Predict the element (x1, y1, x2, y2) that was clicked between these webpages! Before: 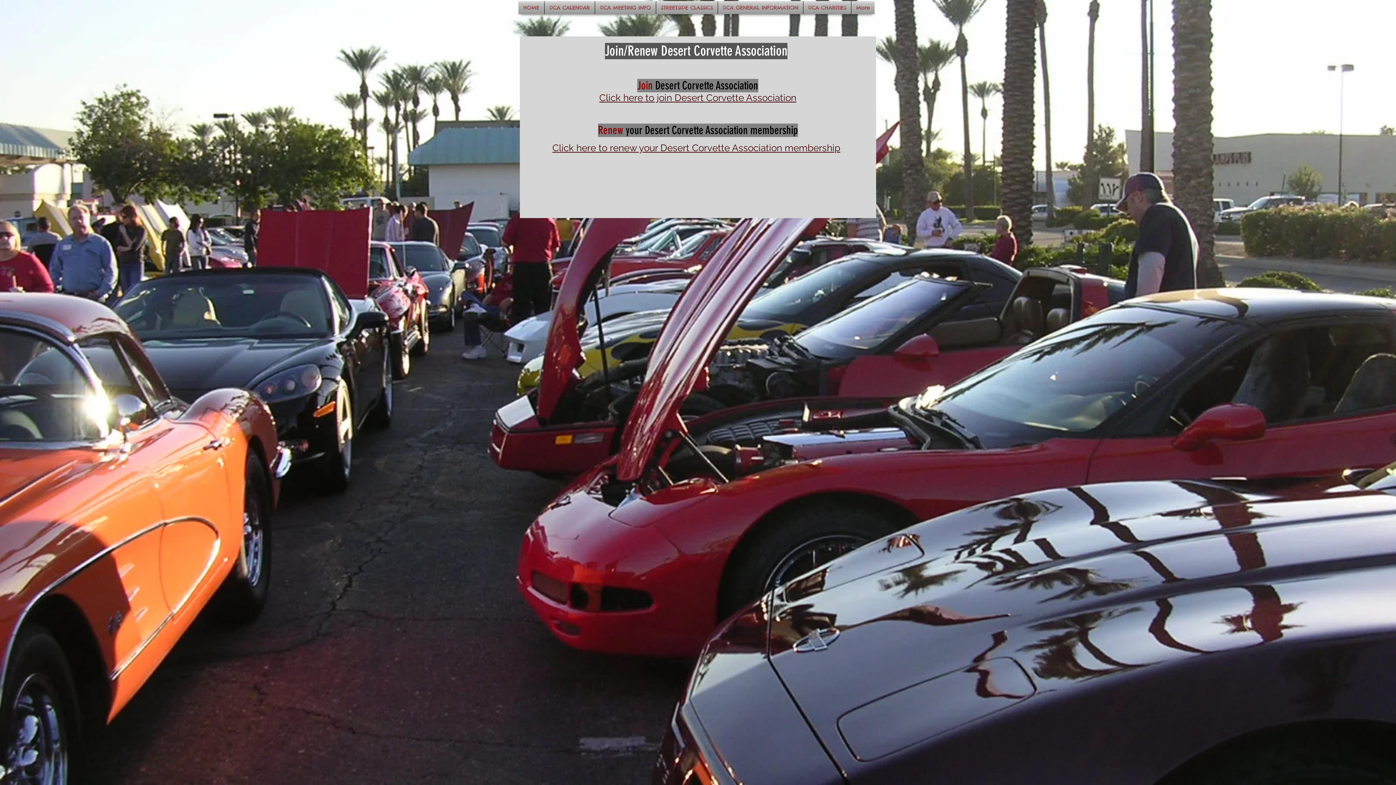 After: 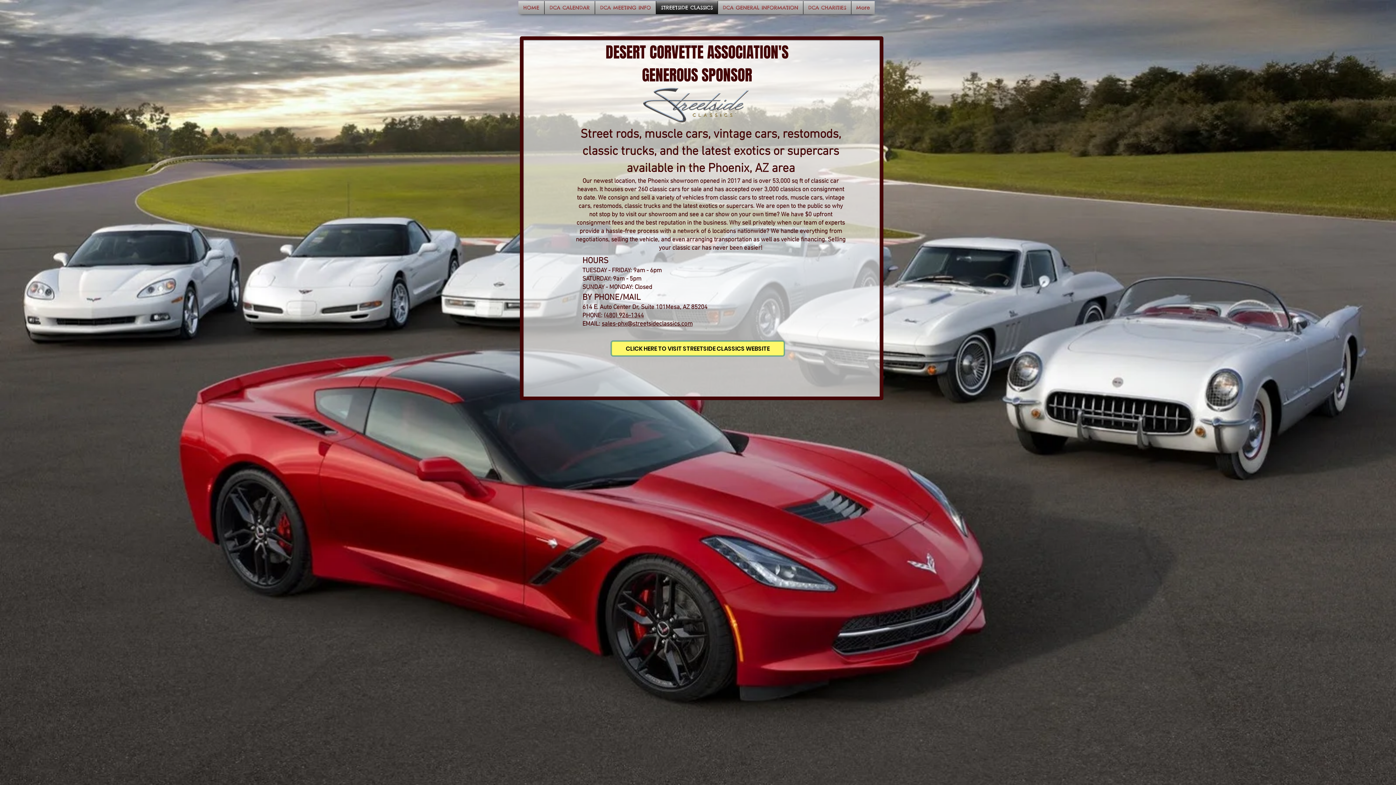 Action: bbox: (656, 1, 717, 14) label: STREETSIDE CLASSICS